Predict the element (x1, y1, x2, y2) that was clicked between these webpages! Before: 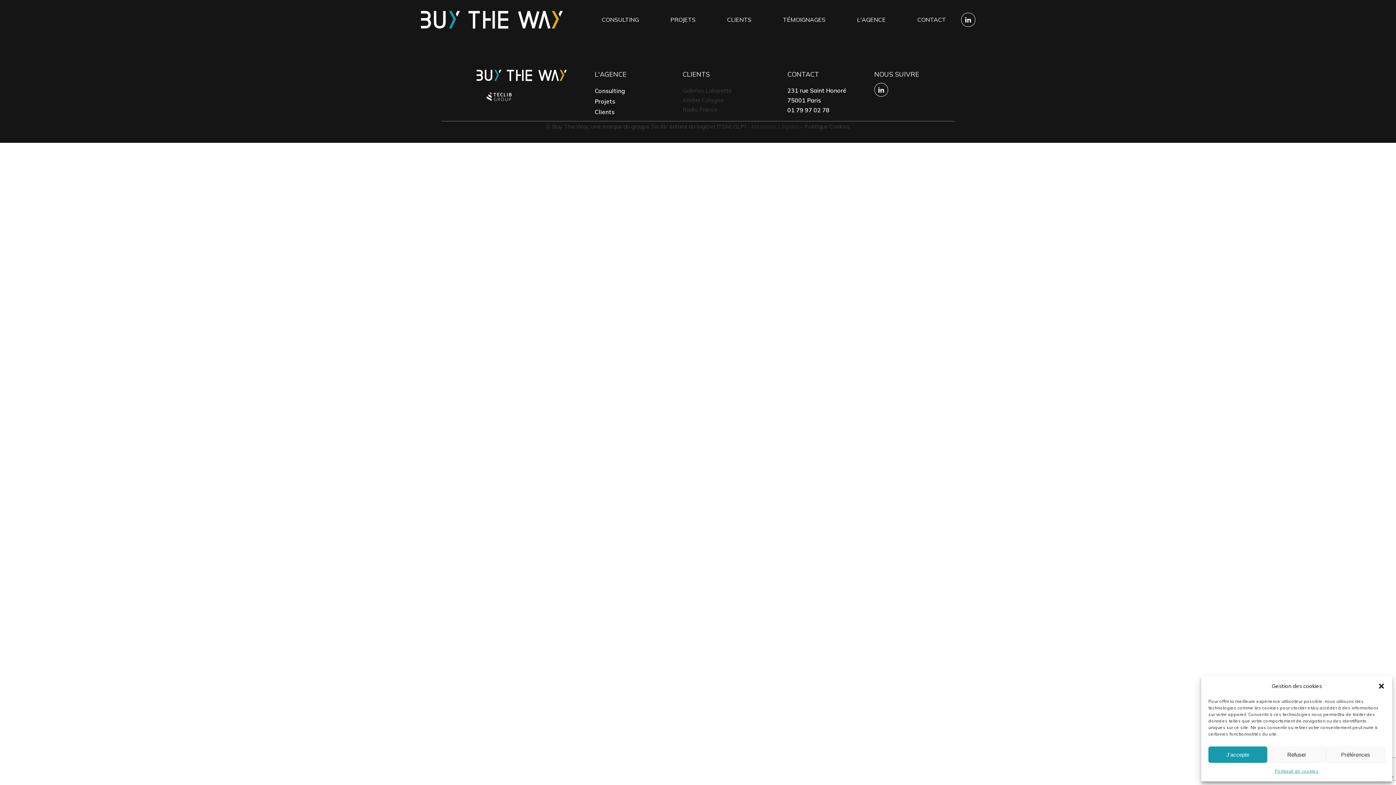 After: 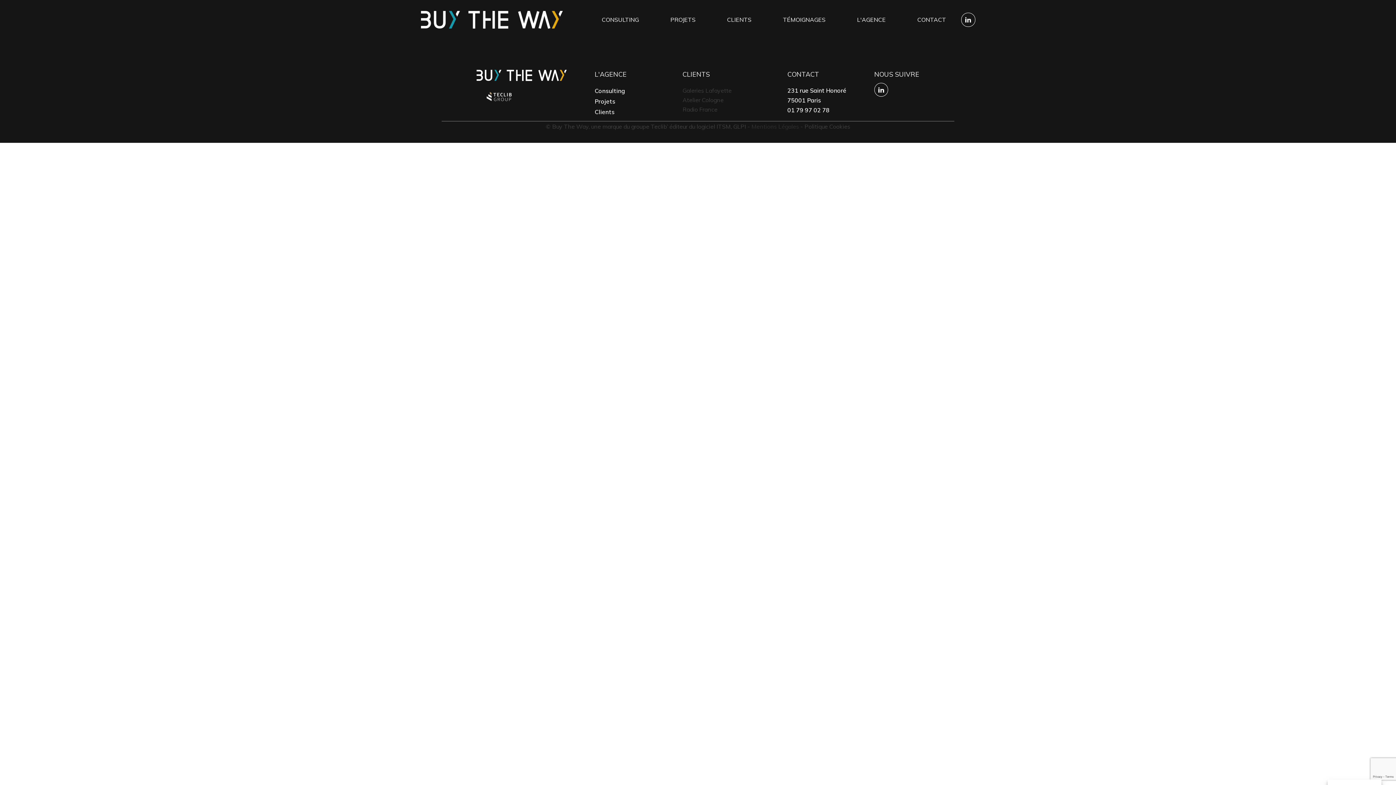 Action: label: Refuser bbox: (1267, 746, 1326, 763)